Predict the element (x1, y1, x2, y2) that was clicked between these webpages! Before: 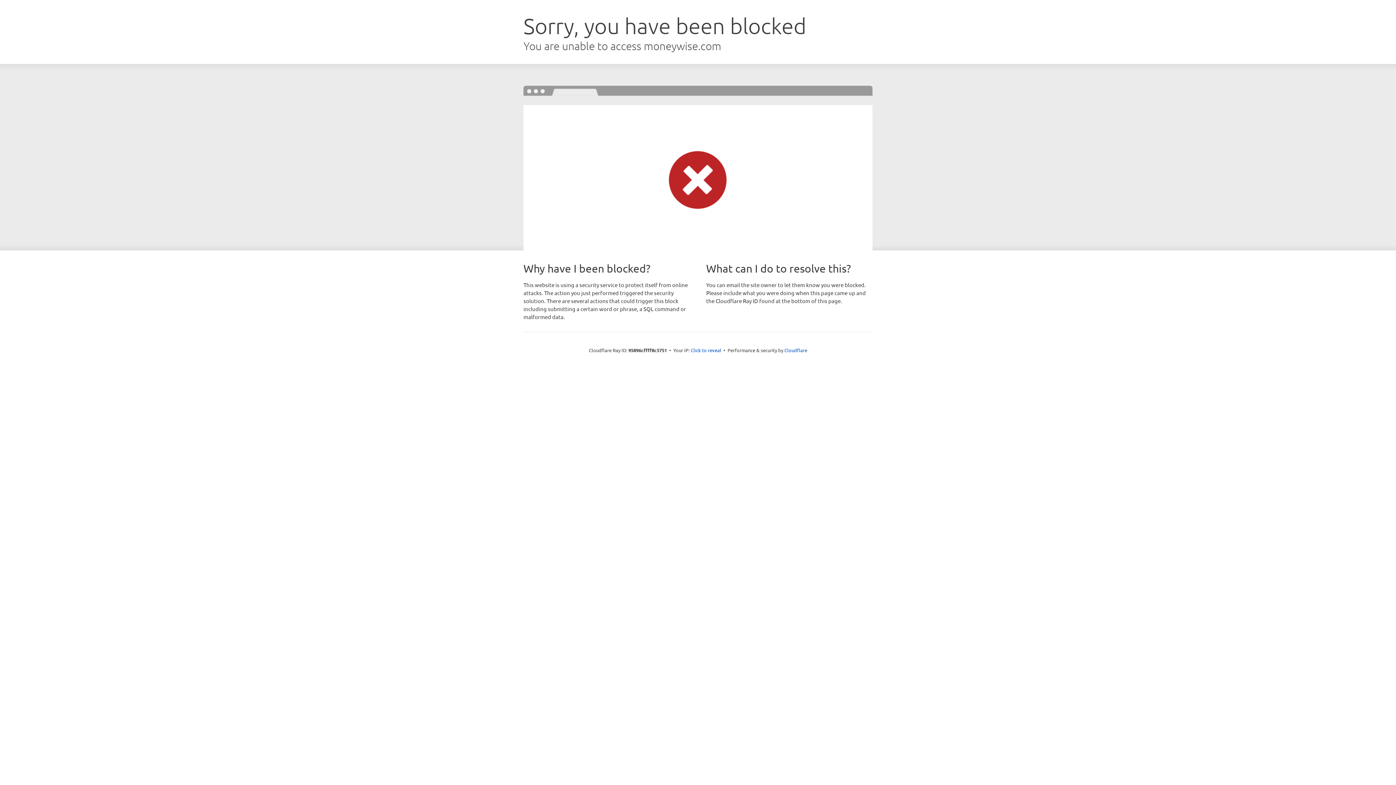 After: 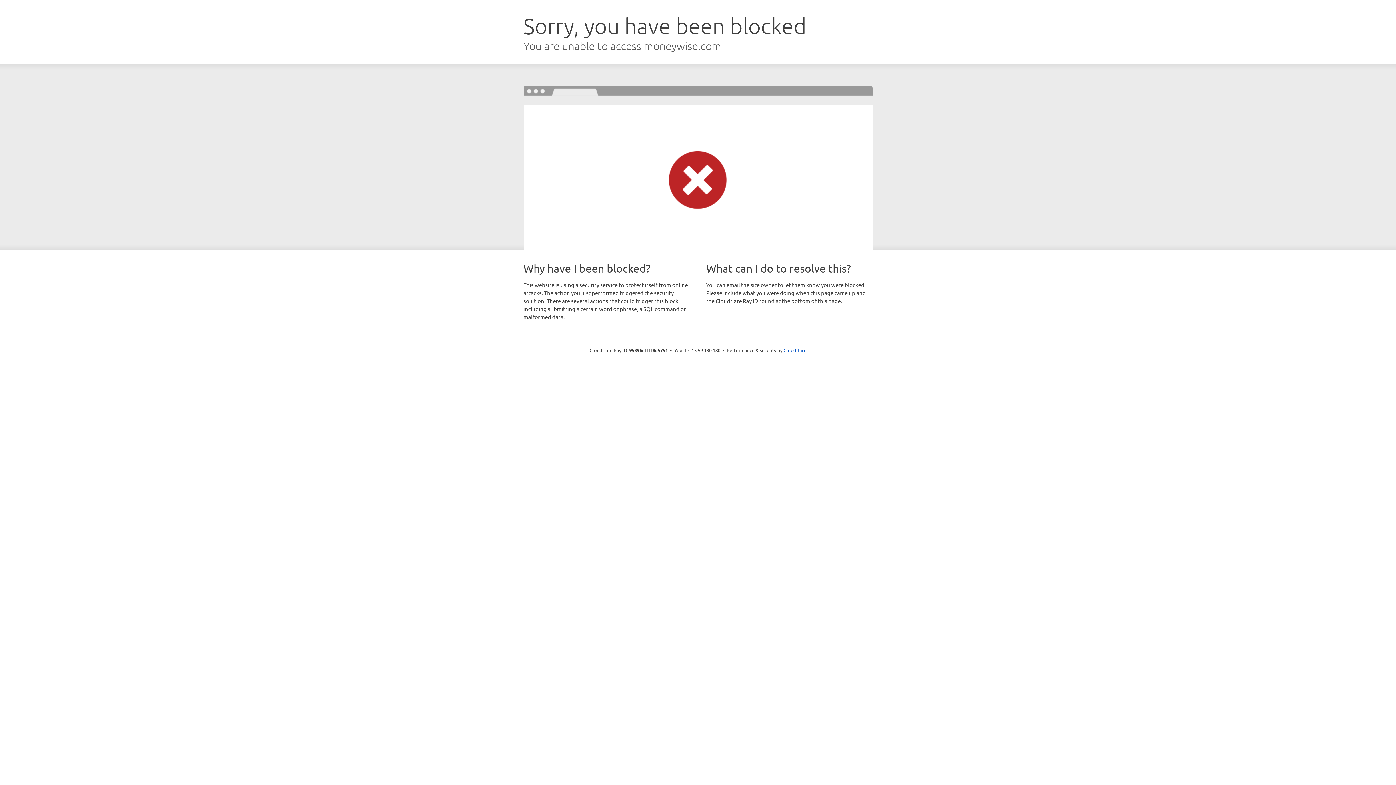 Action: label: Click to reveal bbox: (690, 346, 721, 353)